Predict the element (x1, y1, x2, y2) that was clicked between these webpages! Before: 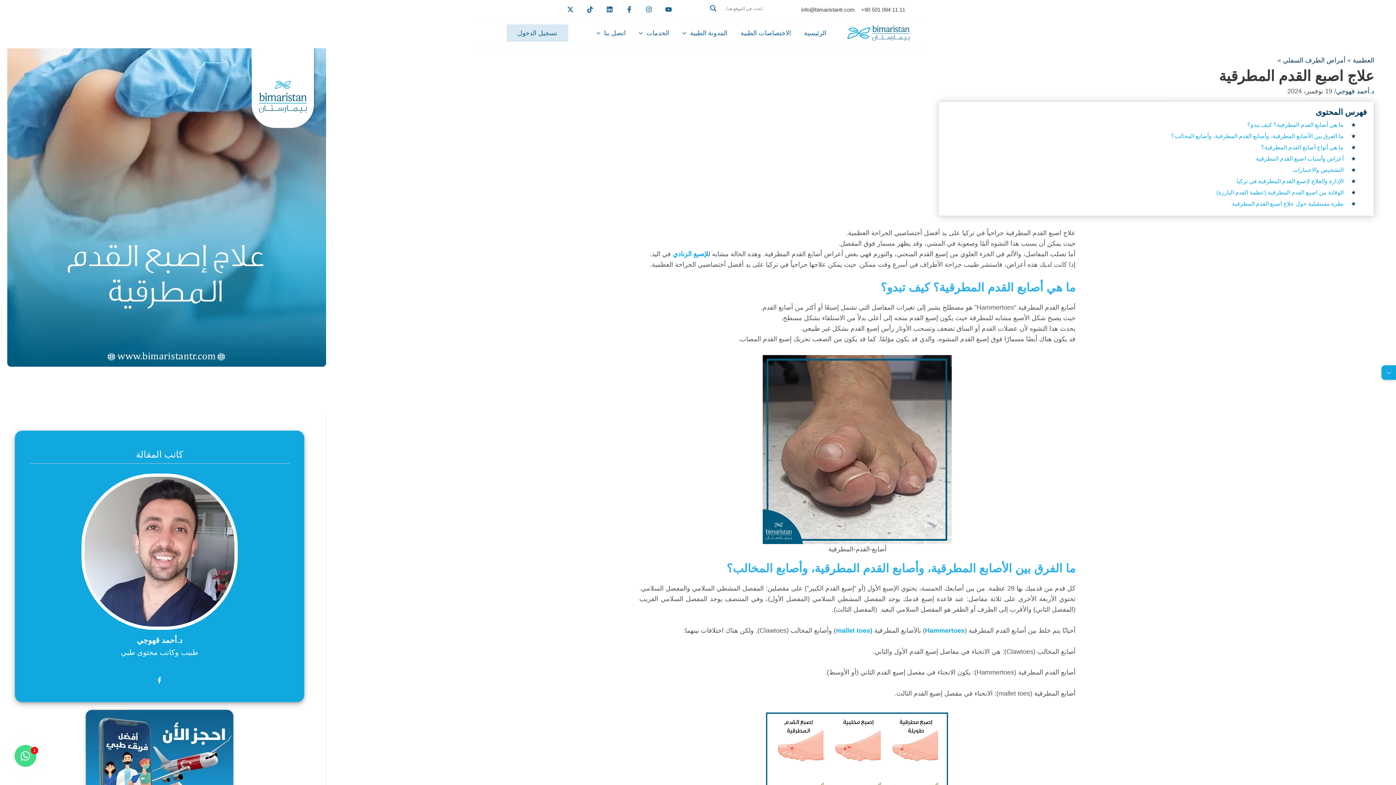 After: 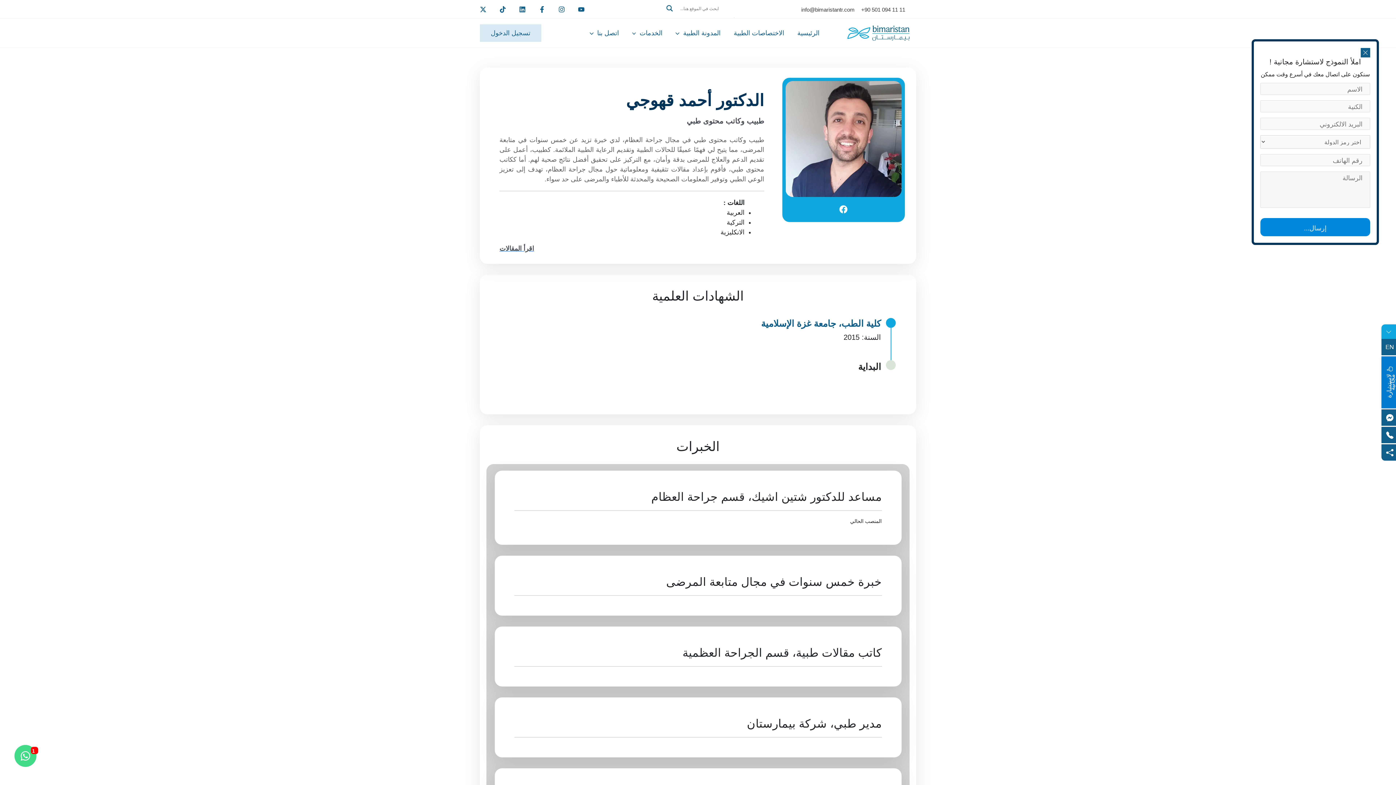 Action: bbox: (81, 550, 237, 557)